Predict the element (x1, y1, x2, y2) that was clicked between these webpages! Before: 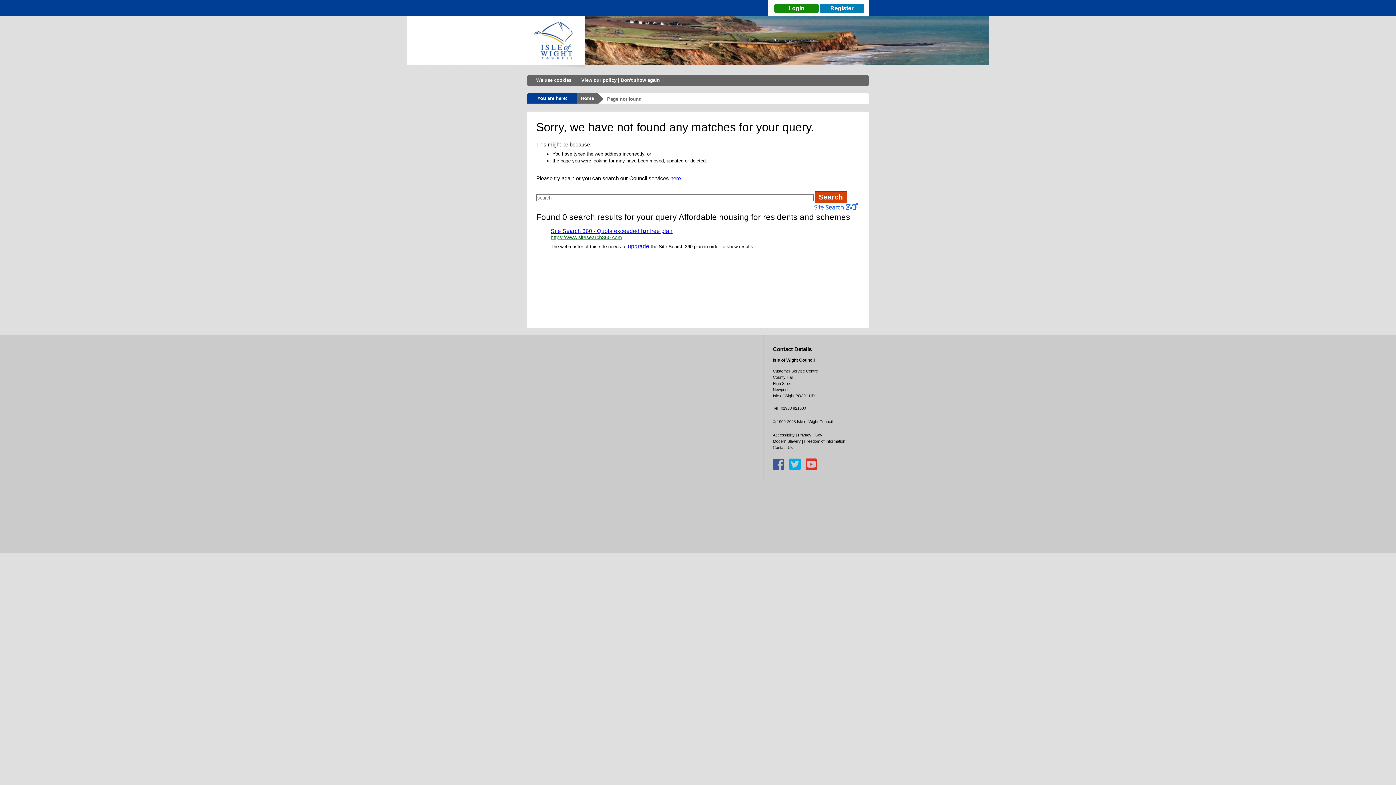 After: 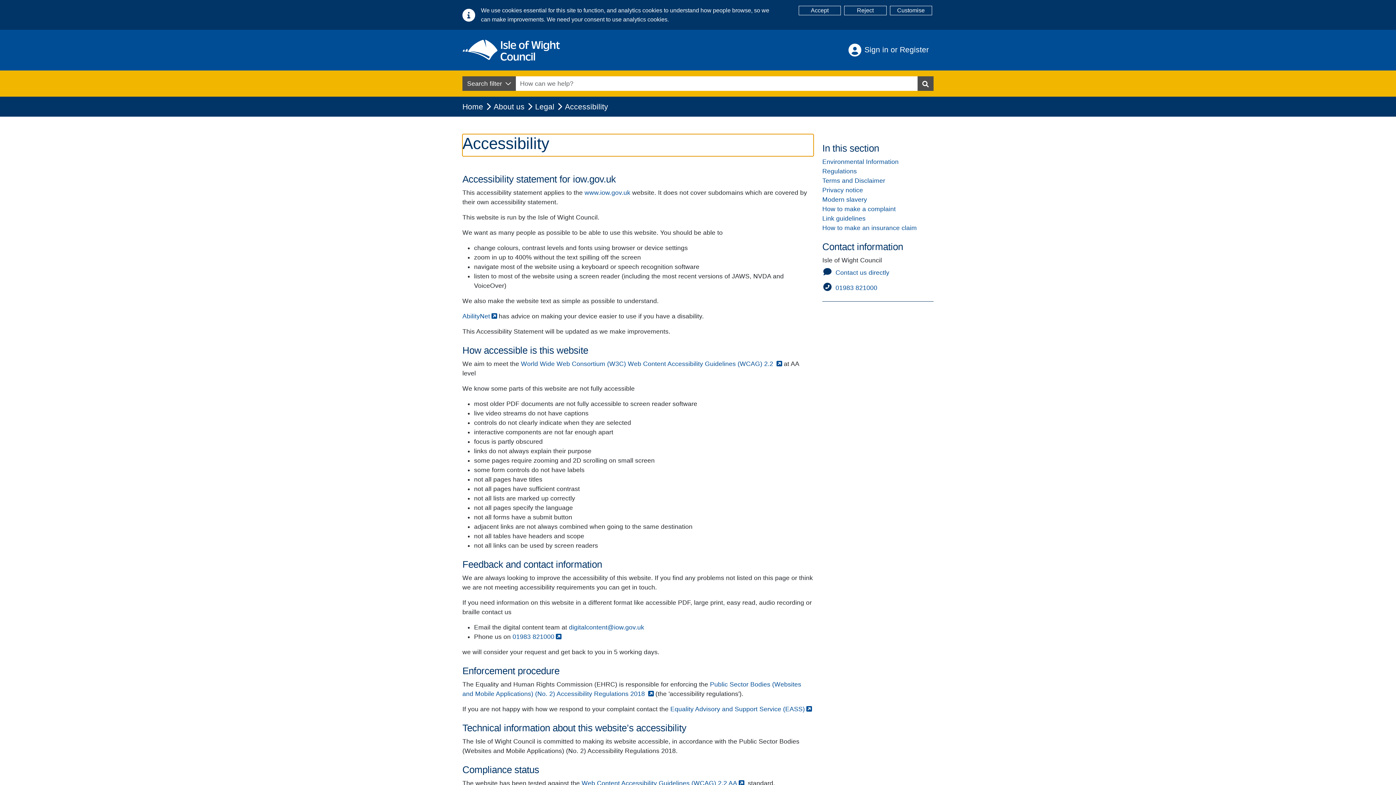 Action: bbox: (773, 431, 794, 442) label: Accessibility